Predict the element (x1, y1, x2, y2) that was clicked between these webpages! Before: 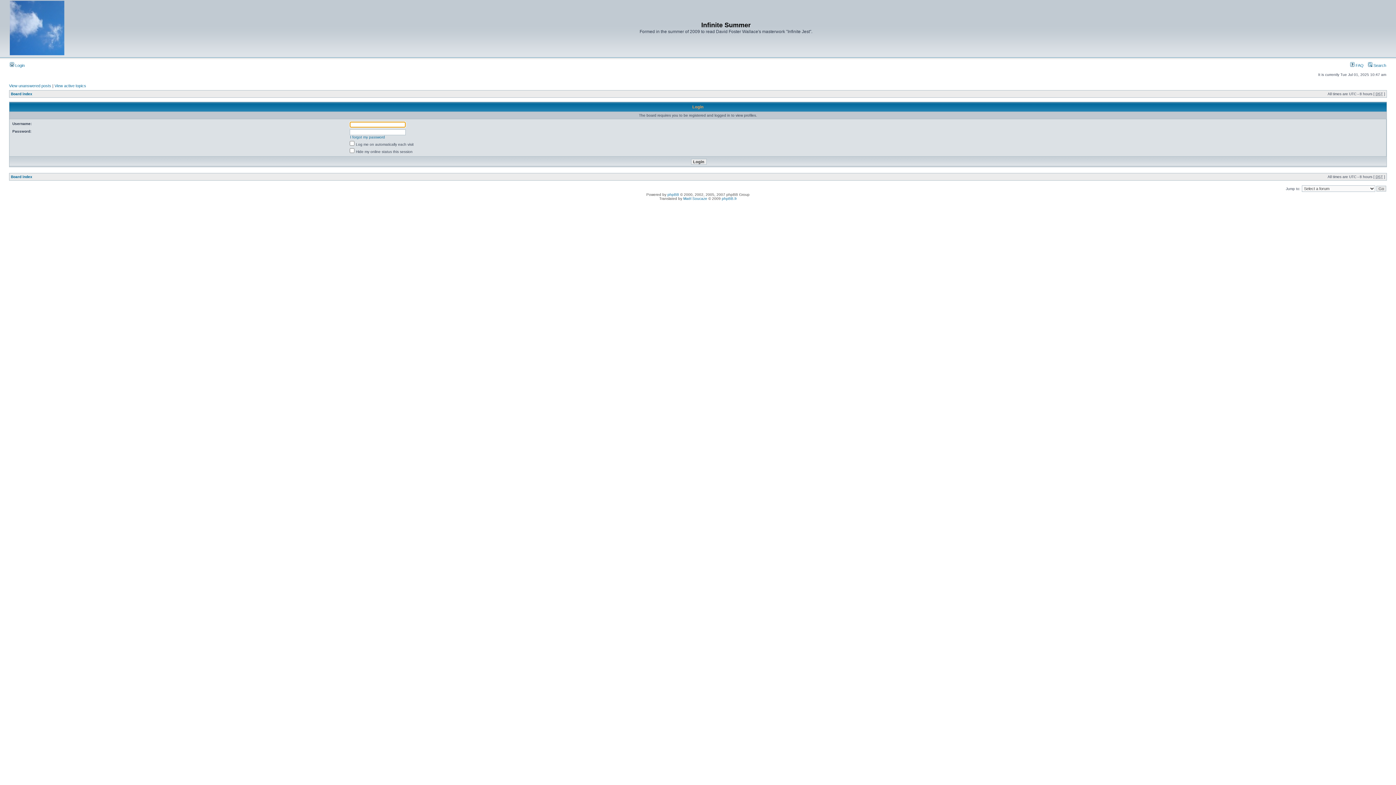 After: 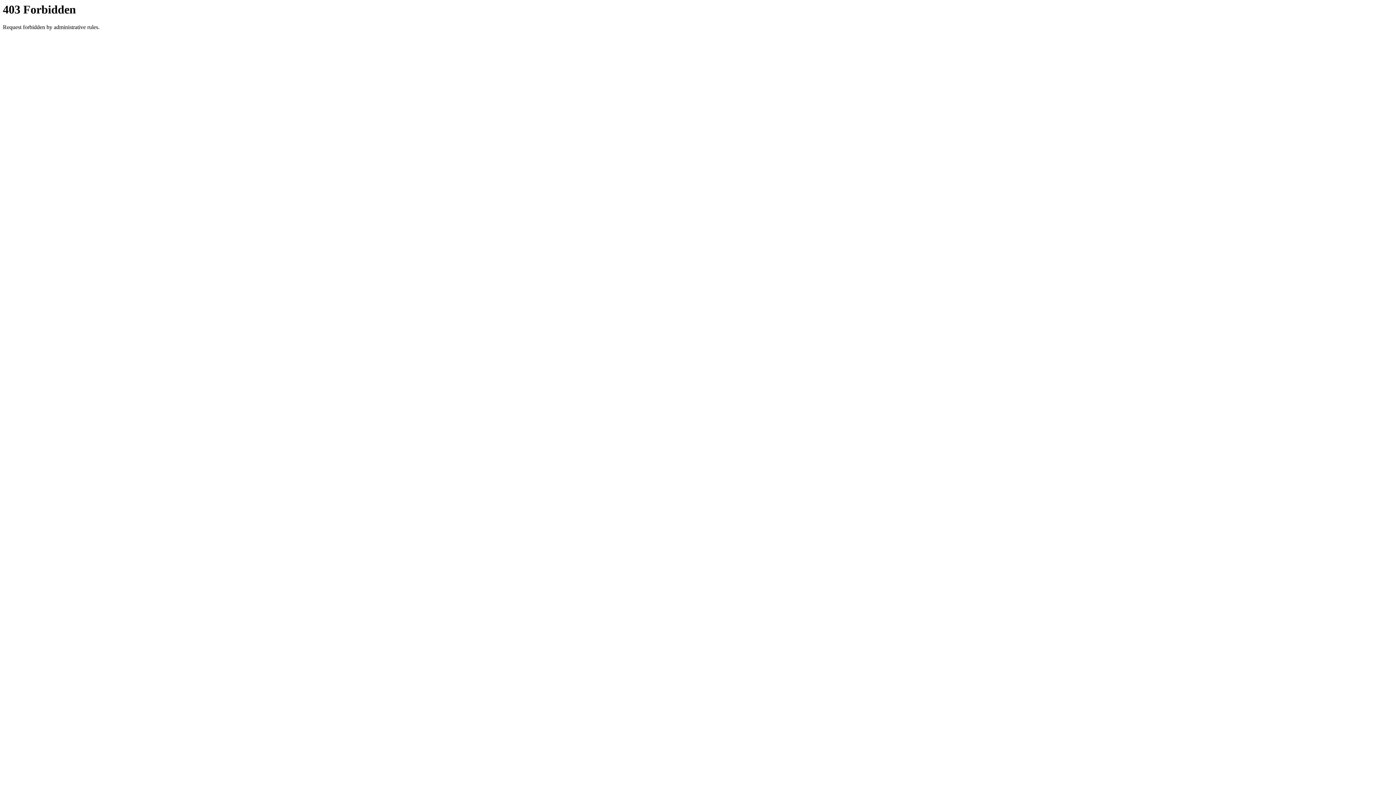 Action: bbox: (722, 196, 736, 200) label: phpBB.fr